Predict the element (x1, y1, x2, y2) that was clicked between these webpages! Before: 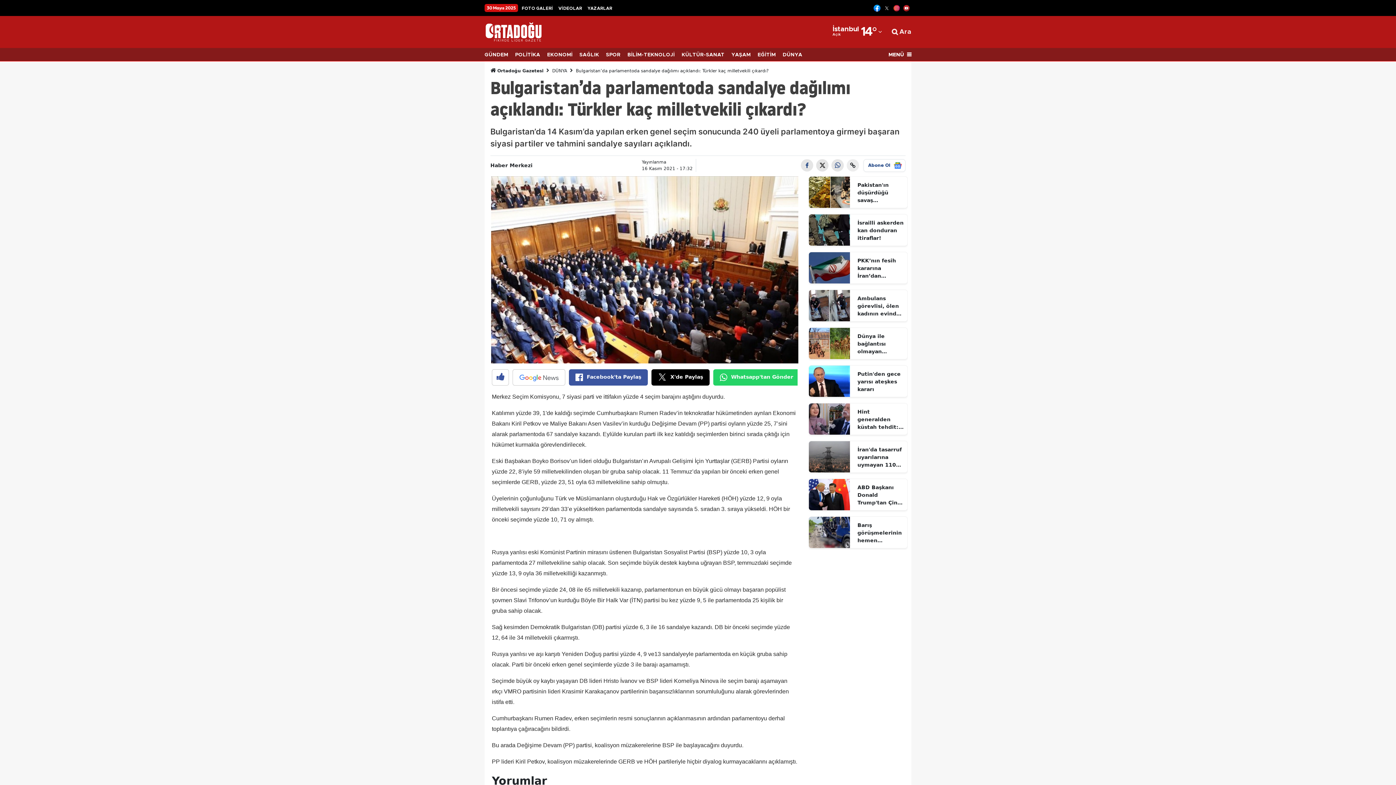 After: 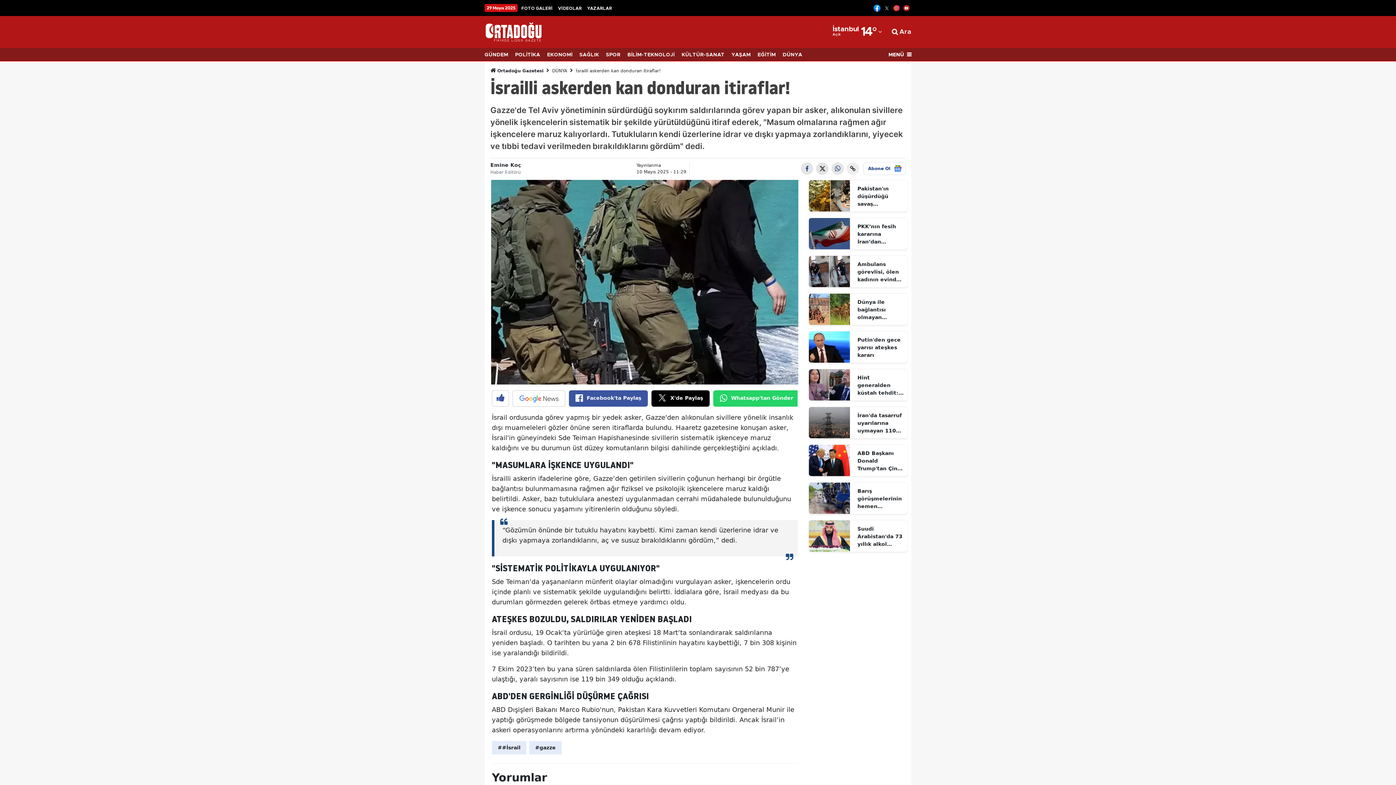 Action: bbox: (857, 219, 904, 242) label: İsrailli askerden kan donduran itiraflar!